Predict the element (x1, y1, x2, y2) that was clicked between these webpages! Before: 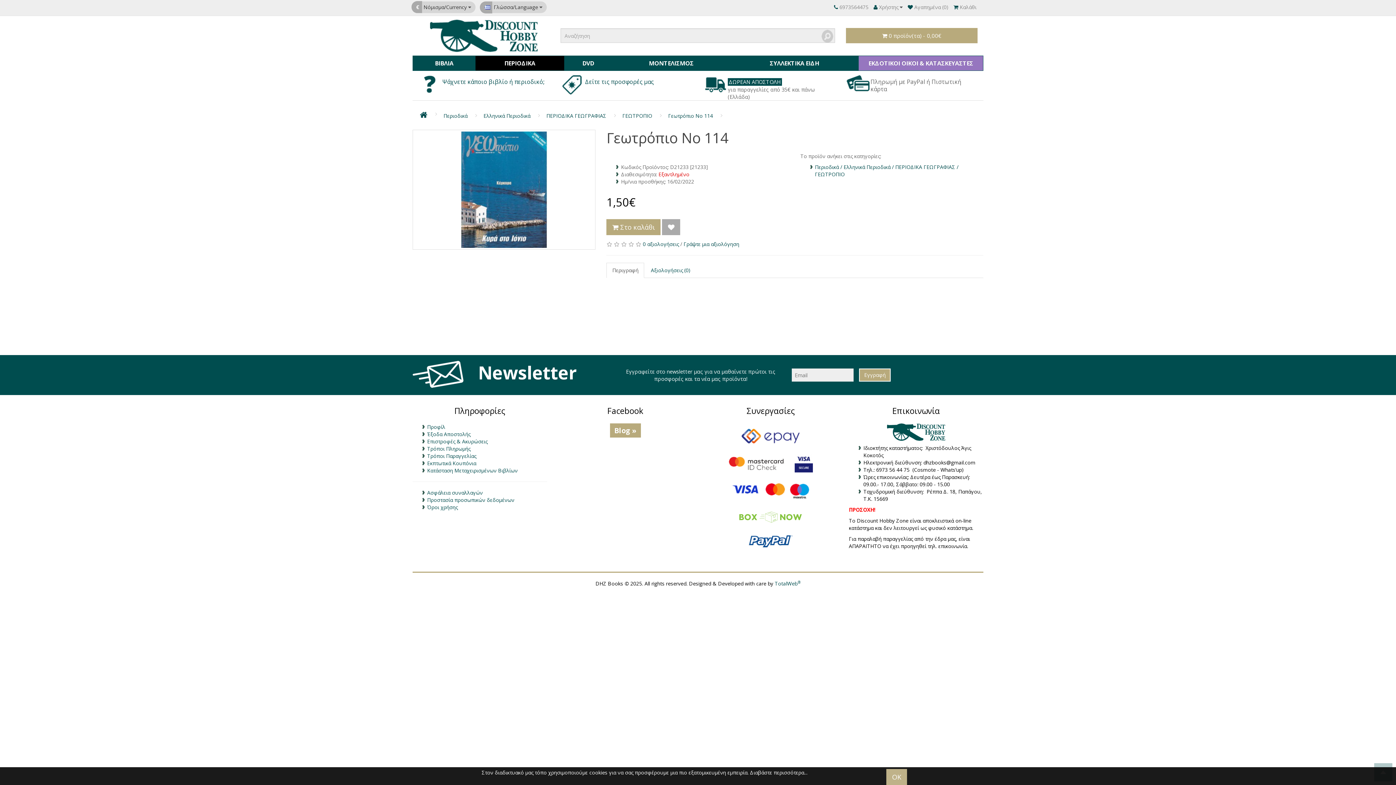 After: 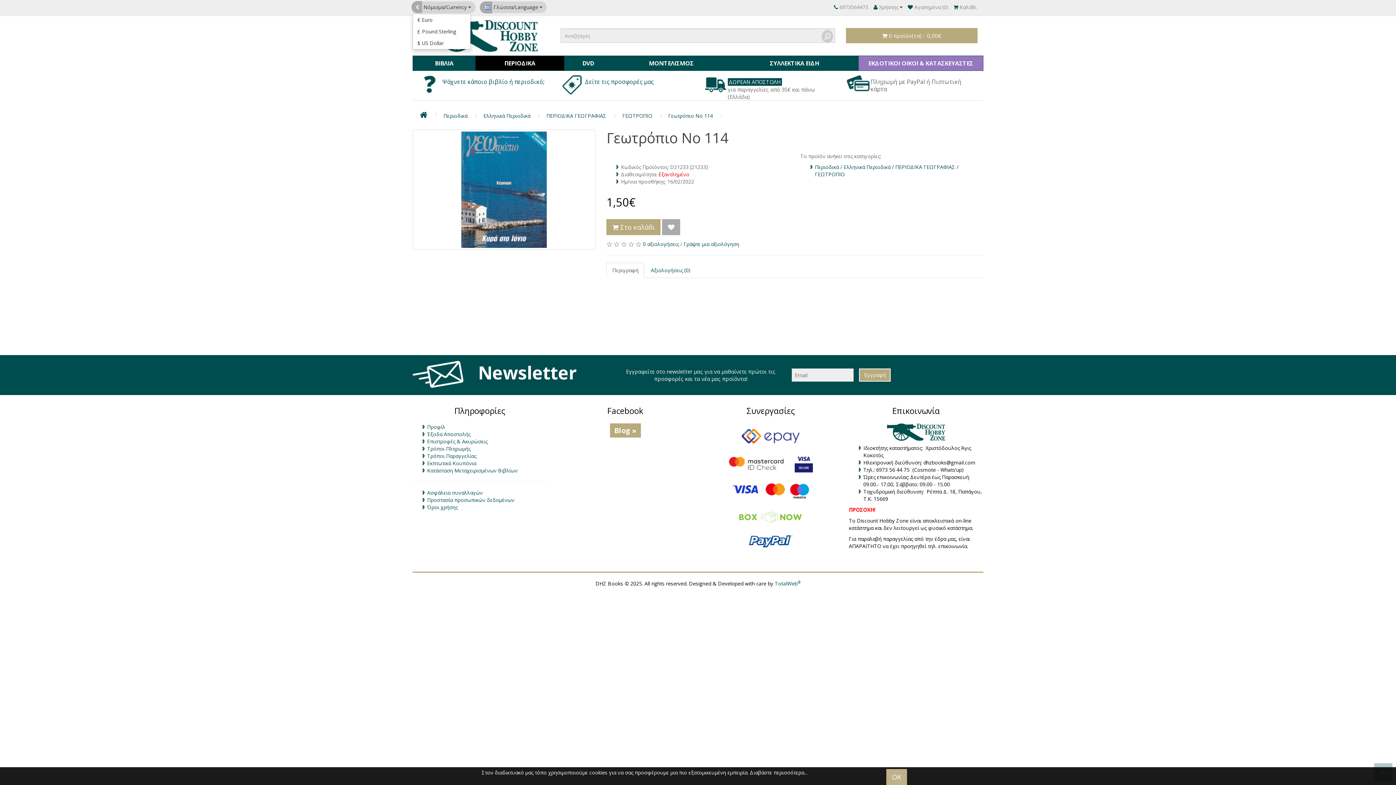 Action: bbox: (412, 1, 475, 13) label: € Νόμισμα/Currency 